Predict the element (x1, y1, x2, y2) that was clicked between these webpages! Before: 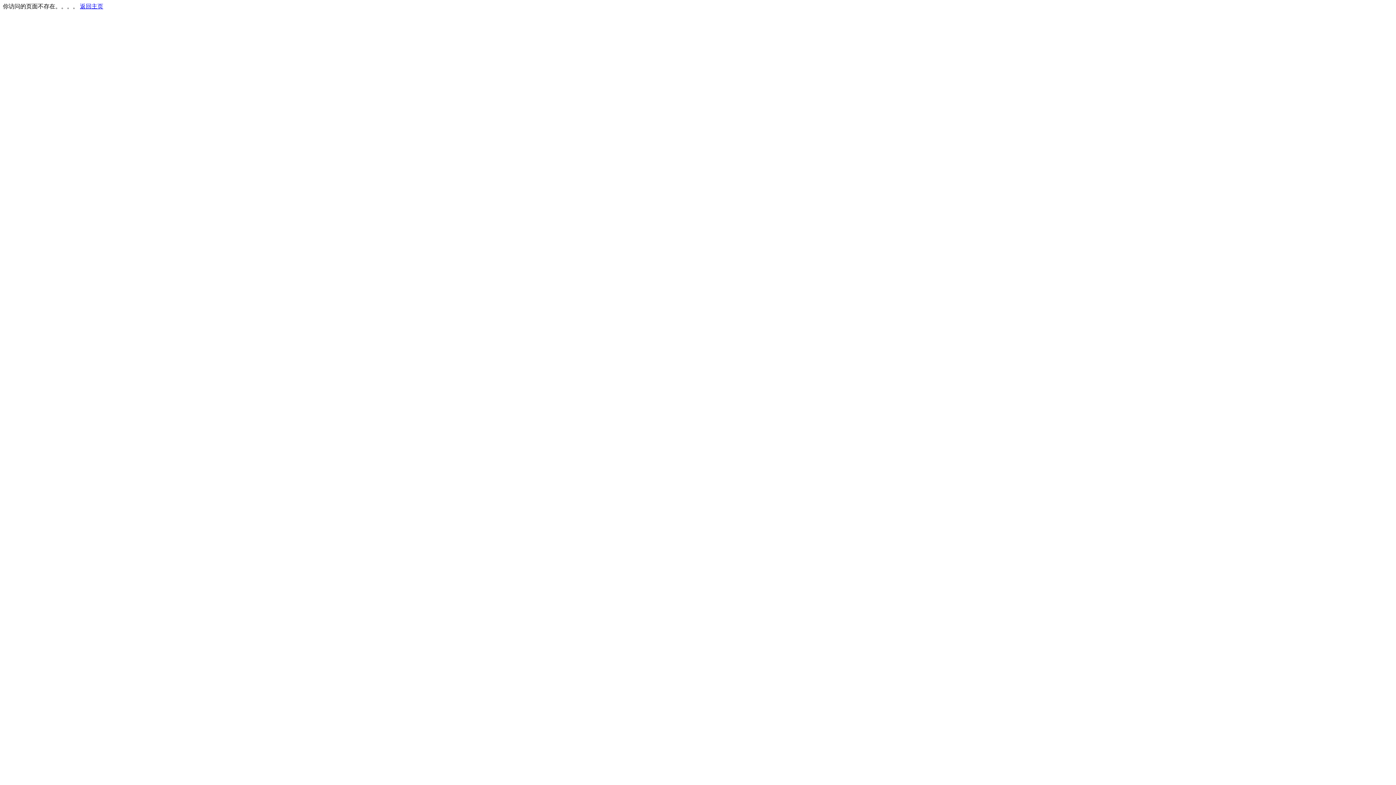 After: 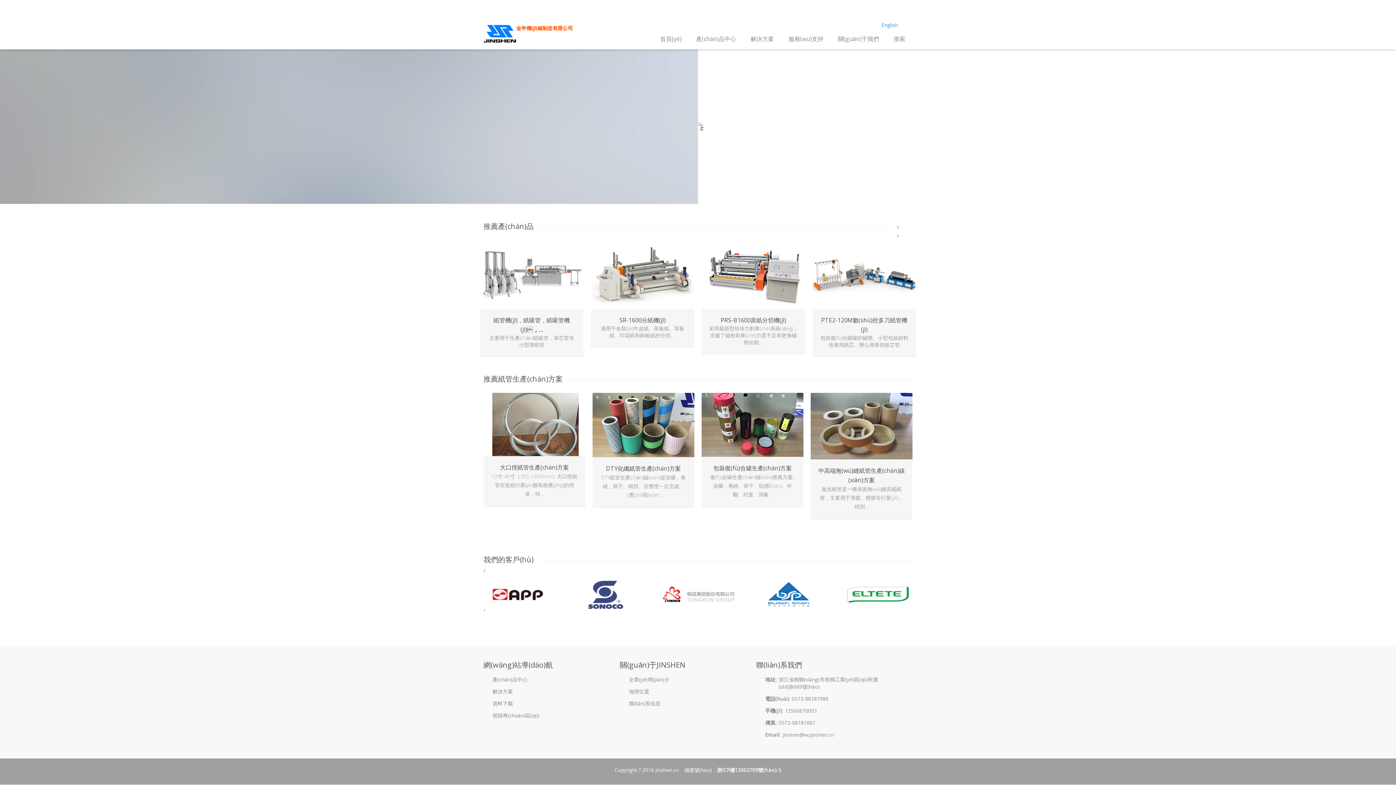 Action: label: 返回主页 bbox: (80, 3, 103, 9)